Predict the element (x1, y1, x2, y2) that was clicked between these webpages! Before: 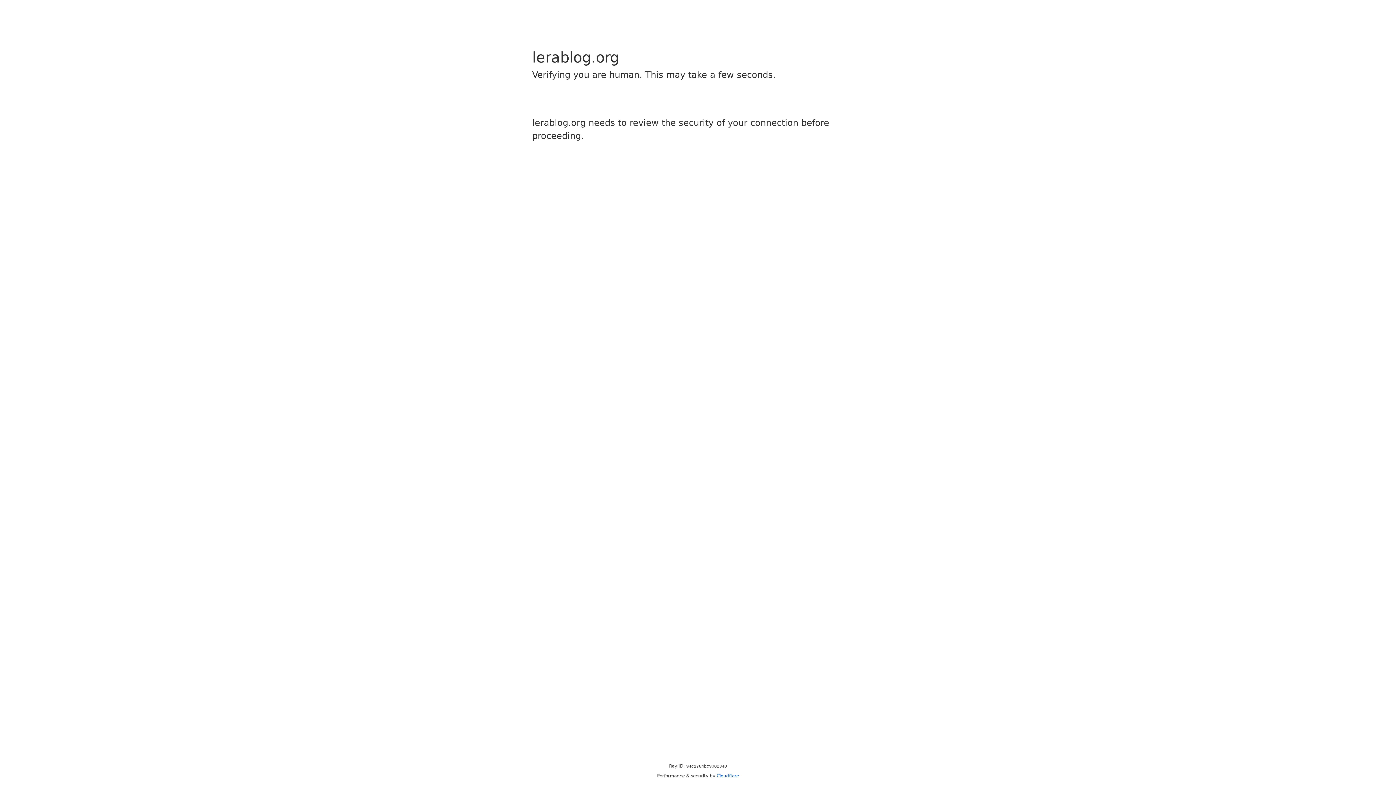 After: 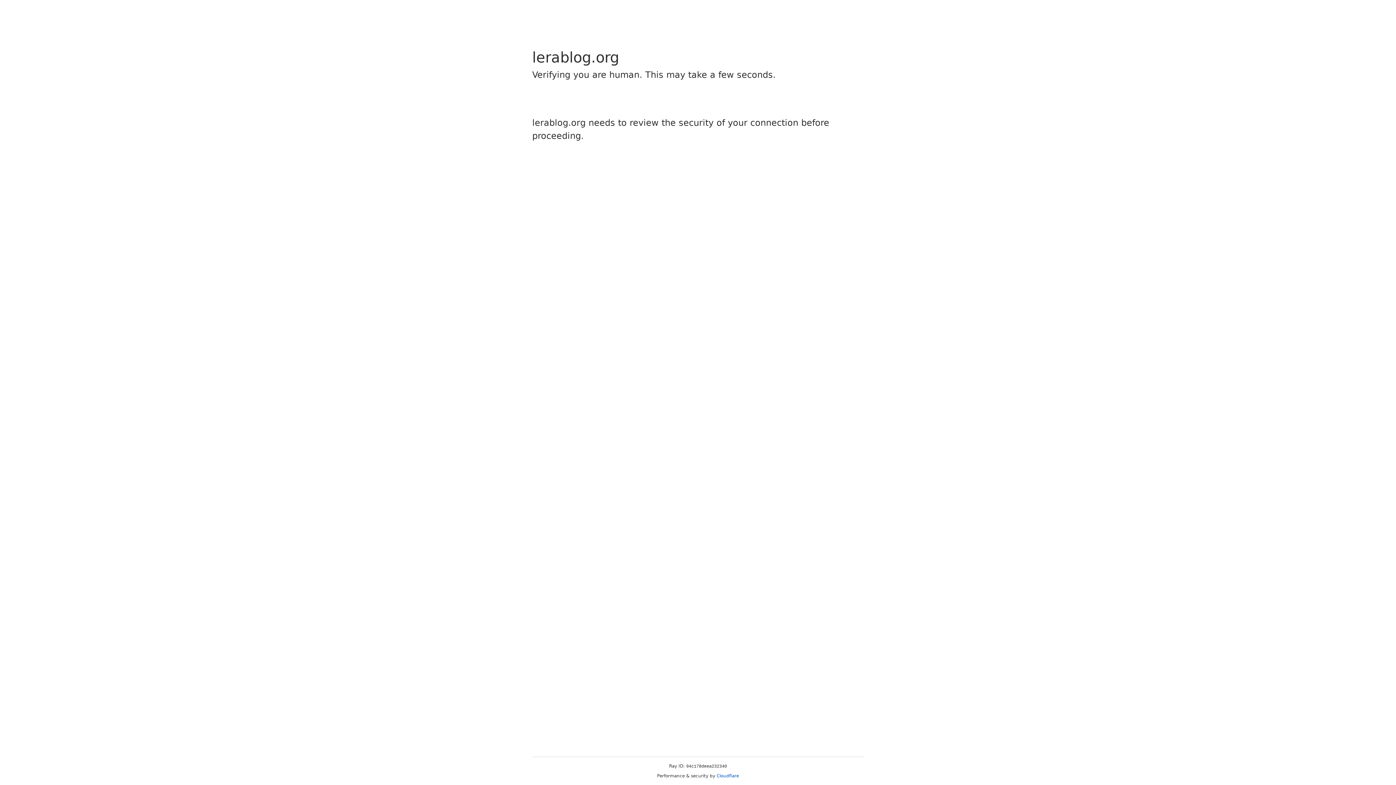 Action: bbox: (716, 773, 739, 778) label: Cloudflare